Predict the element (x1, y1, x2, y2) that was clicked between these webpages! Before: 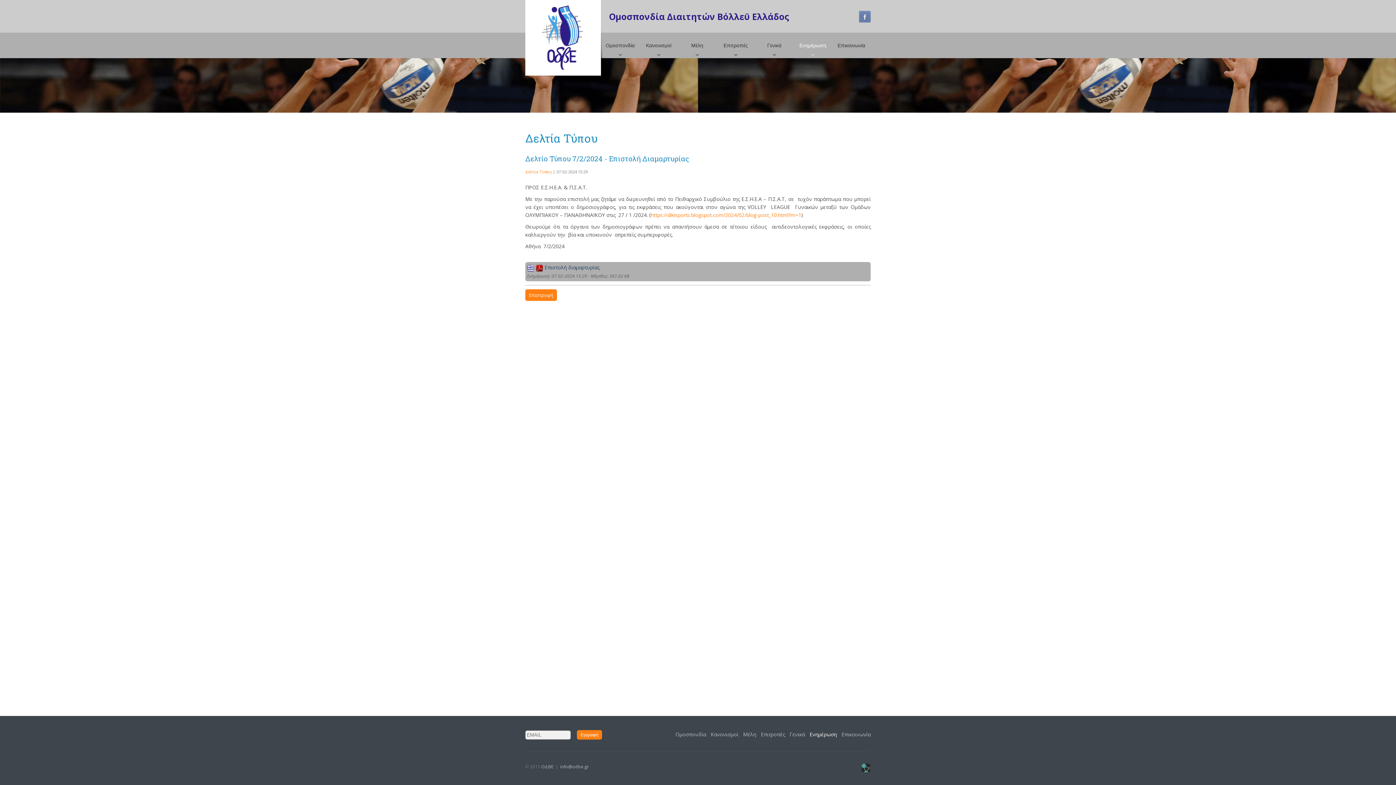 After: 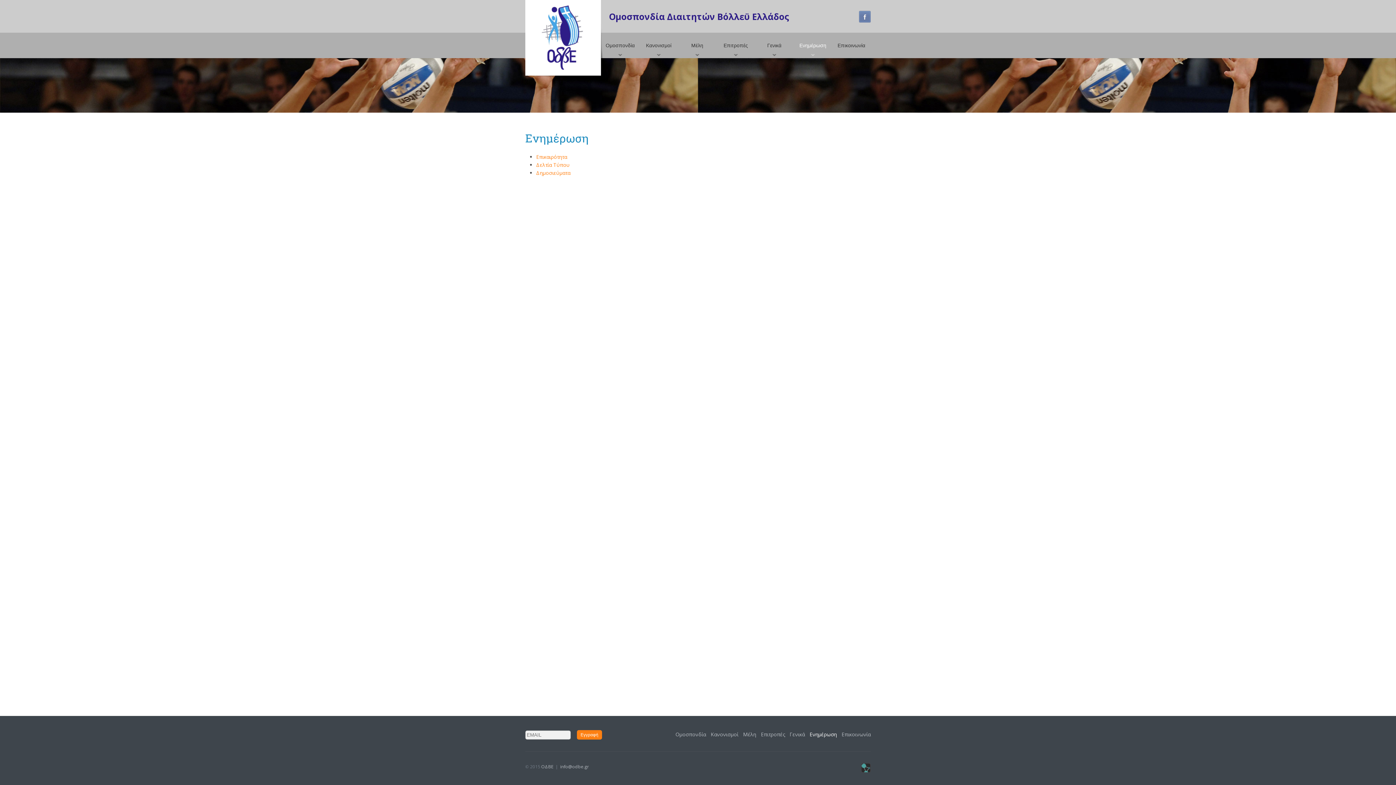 Action: bbox: (809, 731, 837, 738) label: Ενημέρωση